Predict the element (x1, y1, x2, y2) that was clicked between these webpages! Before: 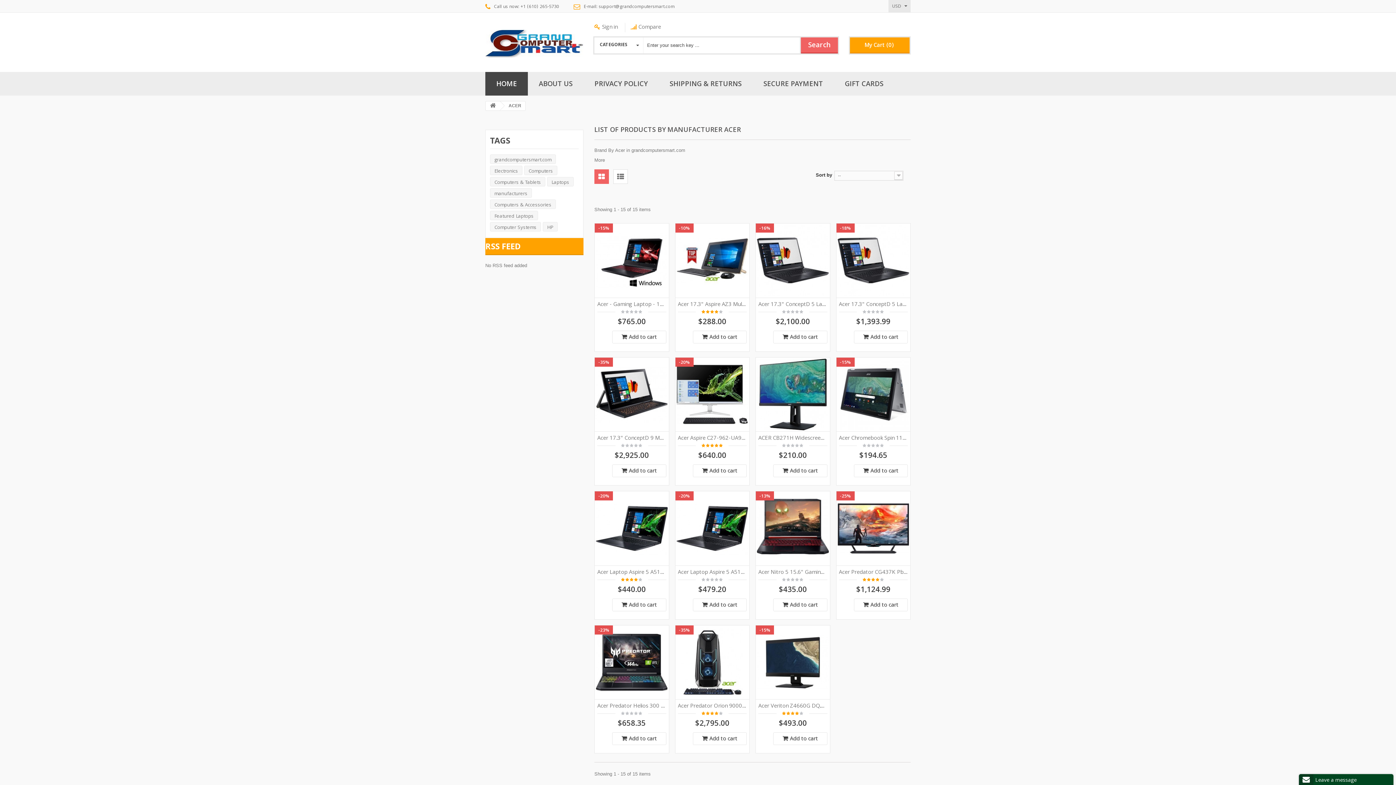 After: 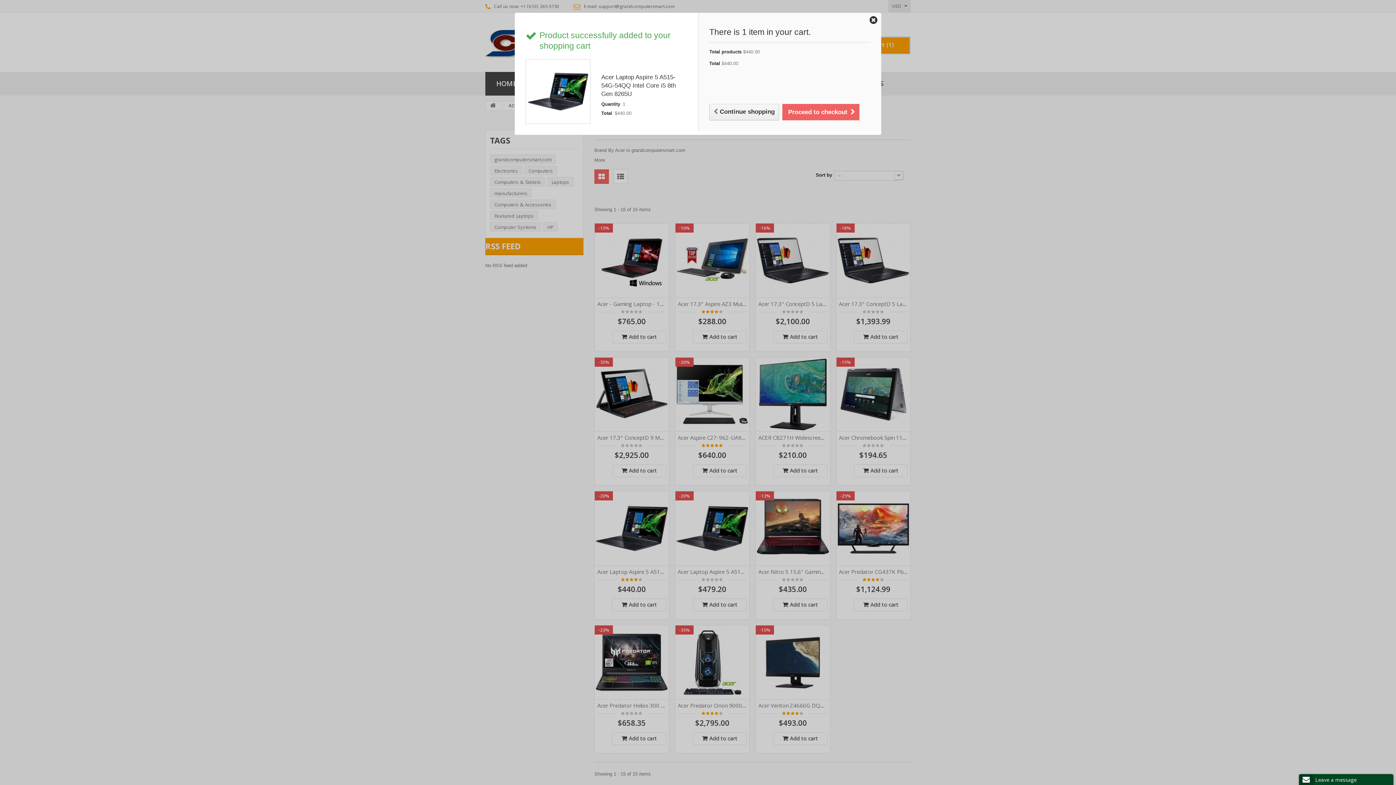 Action: bbox: (612, 598, 666, 611) label: Add to cart